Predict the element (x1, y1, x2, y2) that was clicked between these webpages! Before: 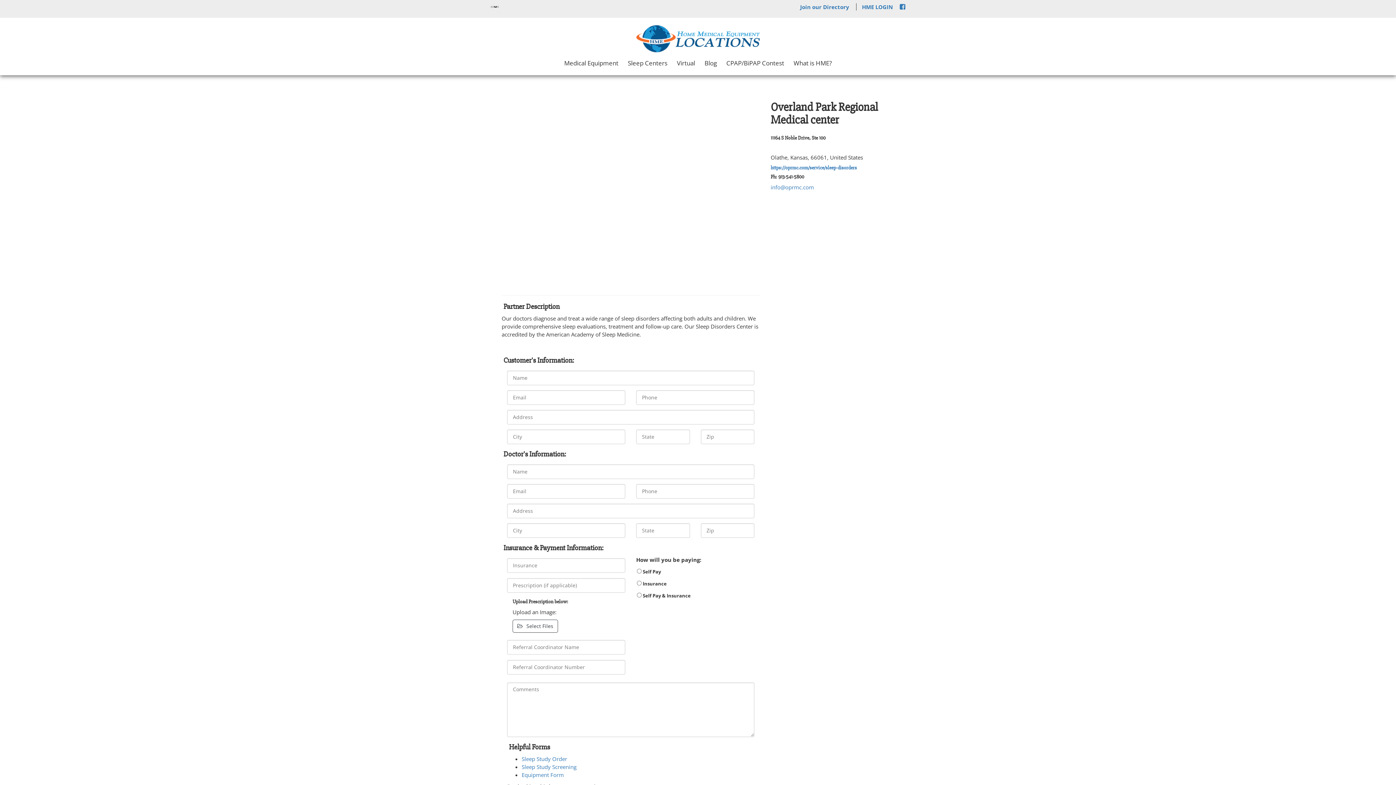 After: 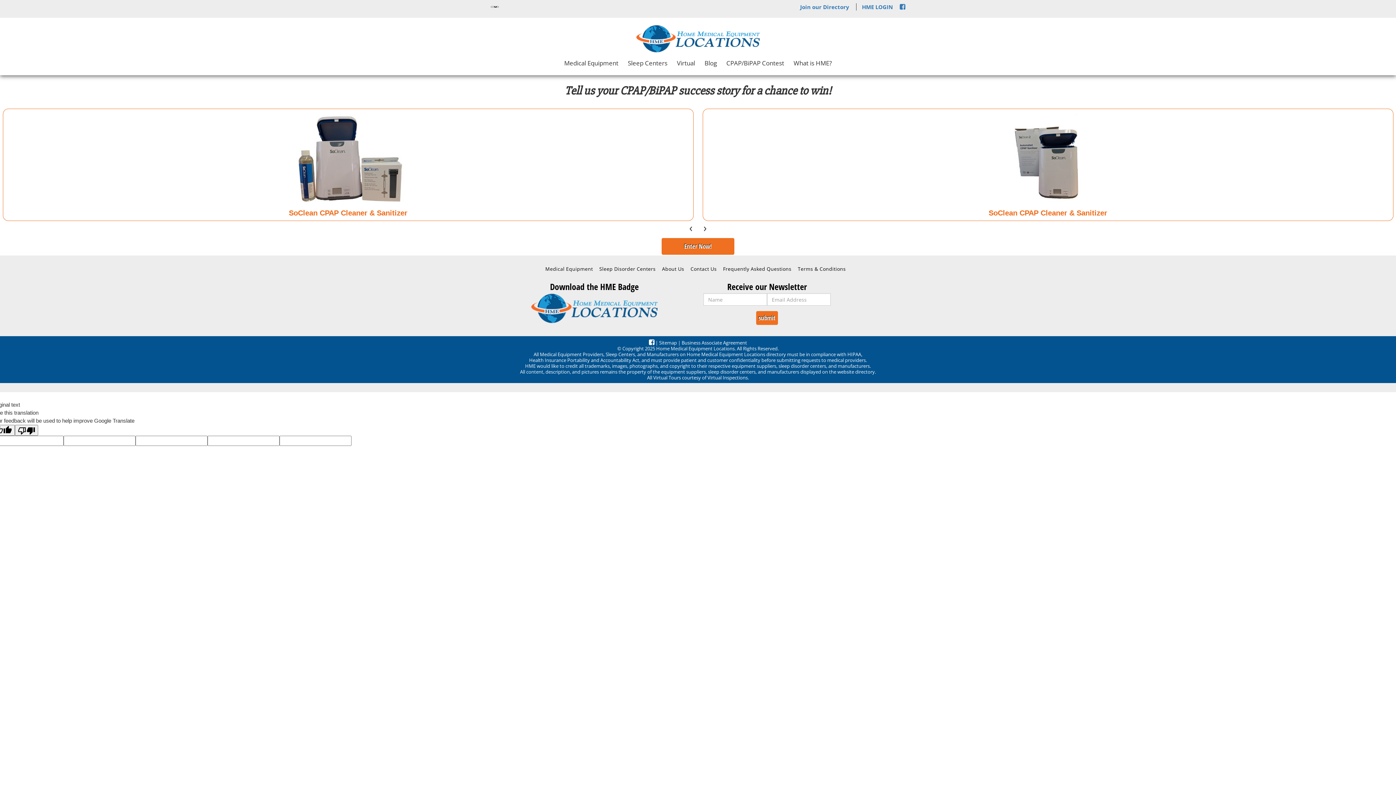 Action: bbox: (723, 58, 787, 68) label: CPAP/BiPAP Contest